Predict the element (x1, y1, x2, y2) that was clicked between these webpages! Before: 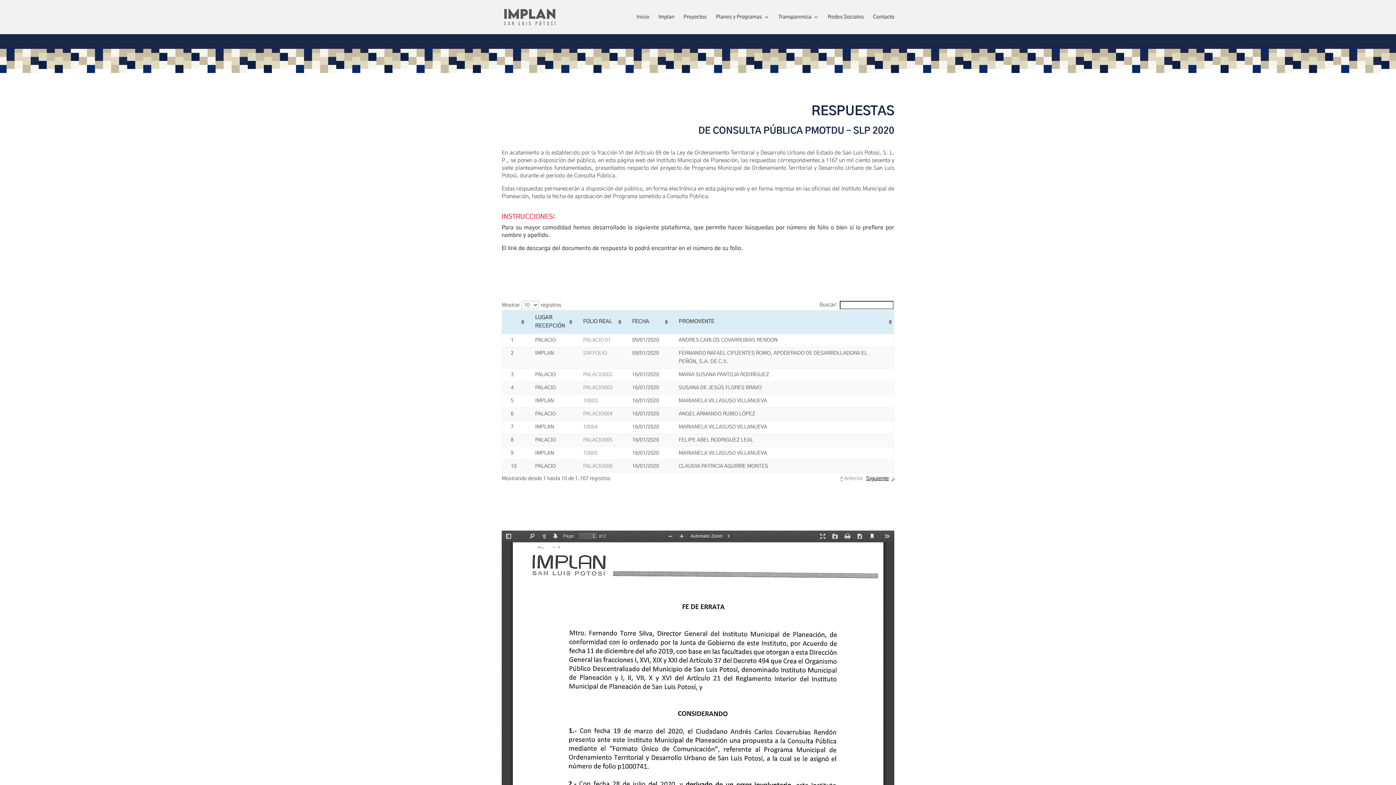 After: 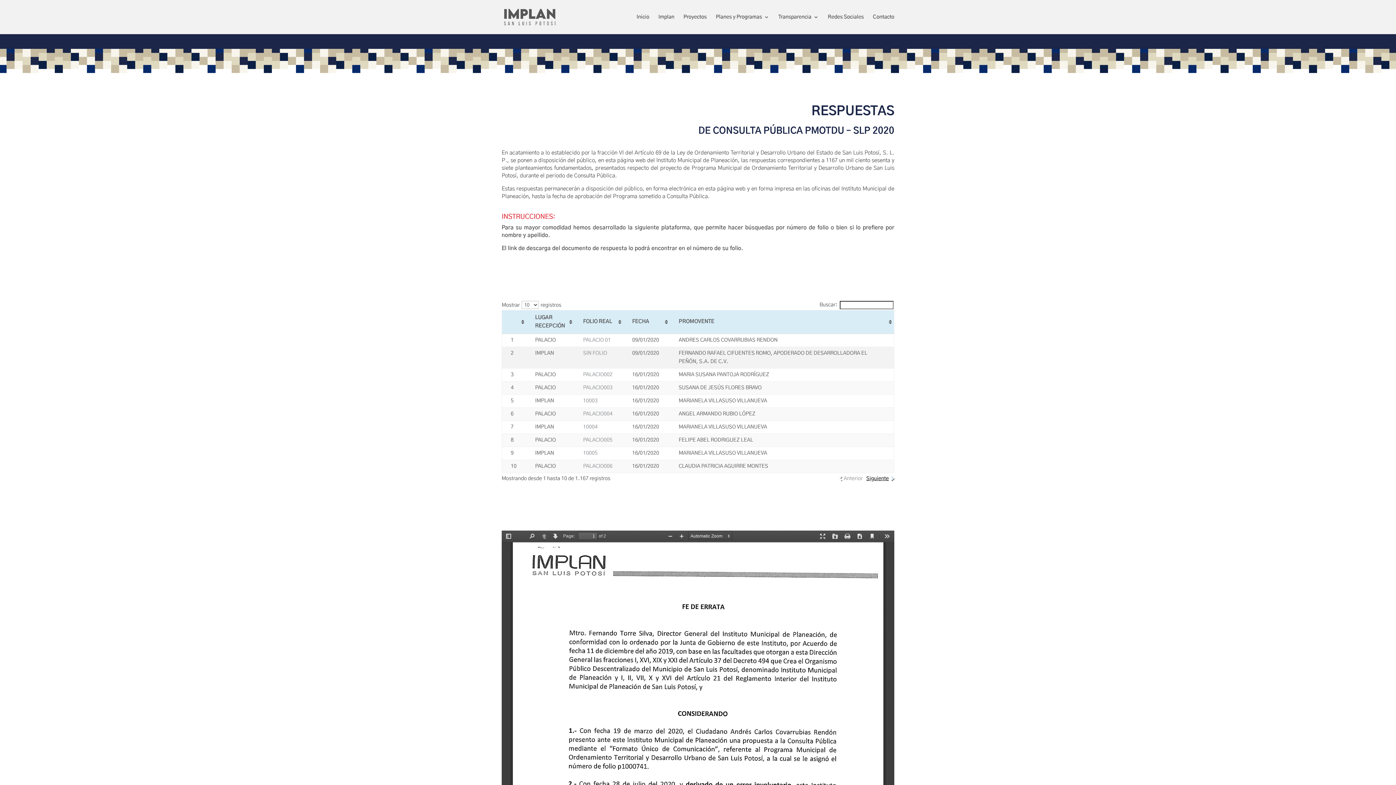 Action: label: SIN FOLIO bbox: (583, 350, 607, 355)